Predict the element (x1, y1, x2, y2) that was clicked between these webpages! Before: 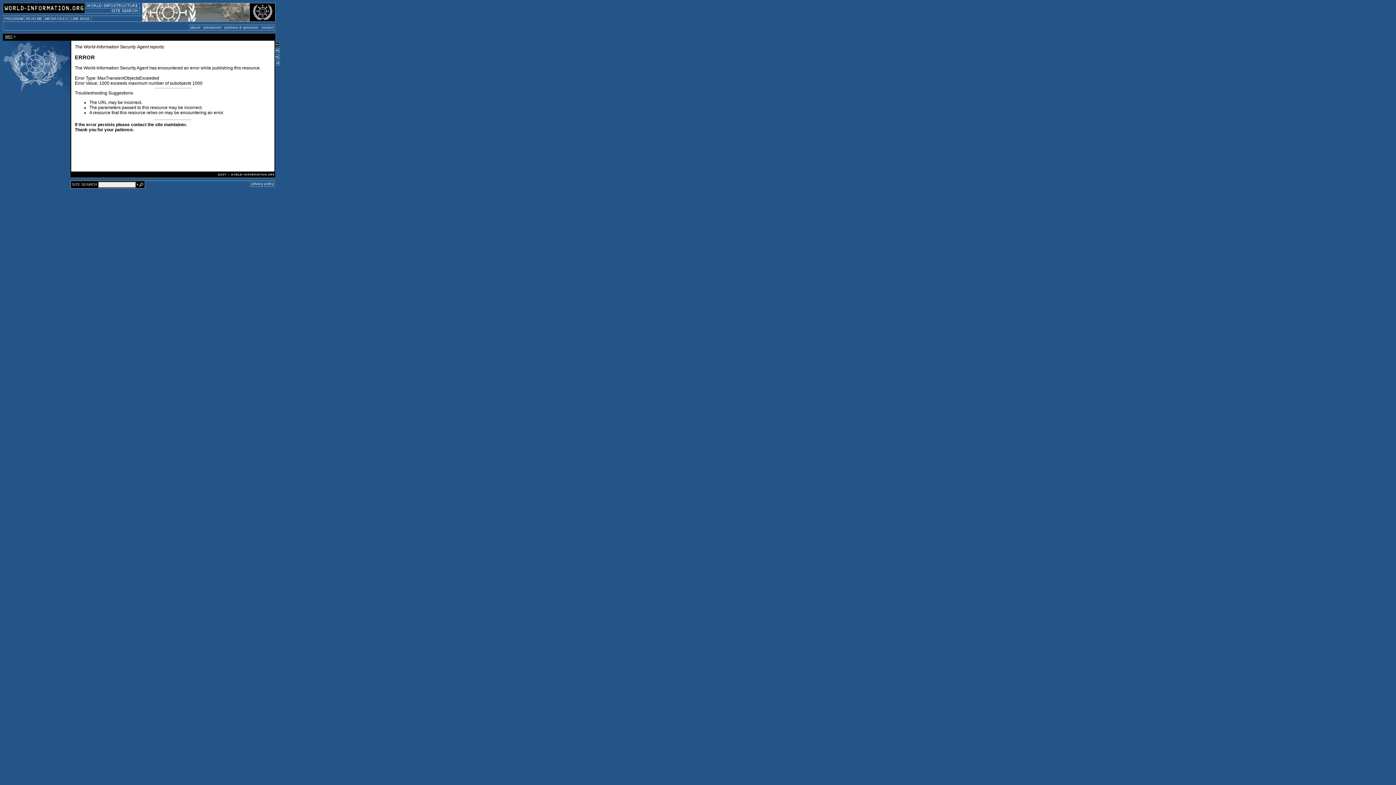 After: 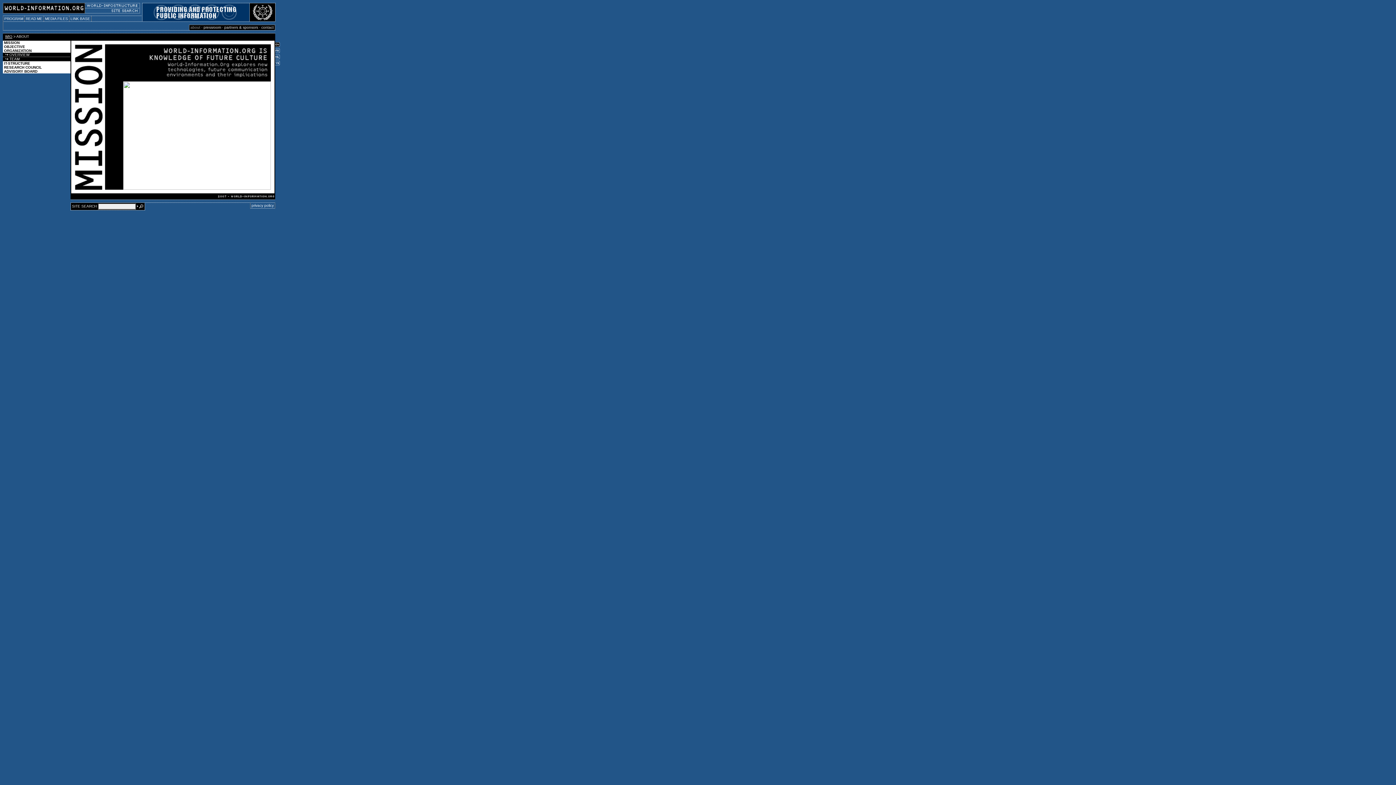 Action: label: about bbox: (190, 25, 200, 29)